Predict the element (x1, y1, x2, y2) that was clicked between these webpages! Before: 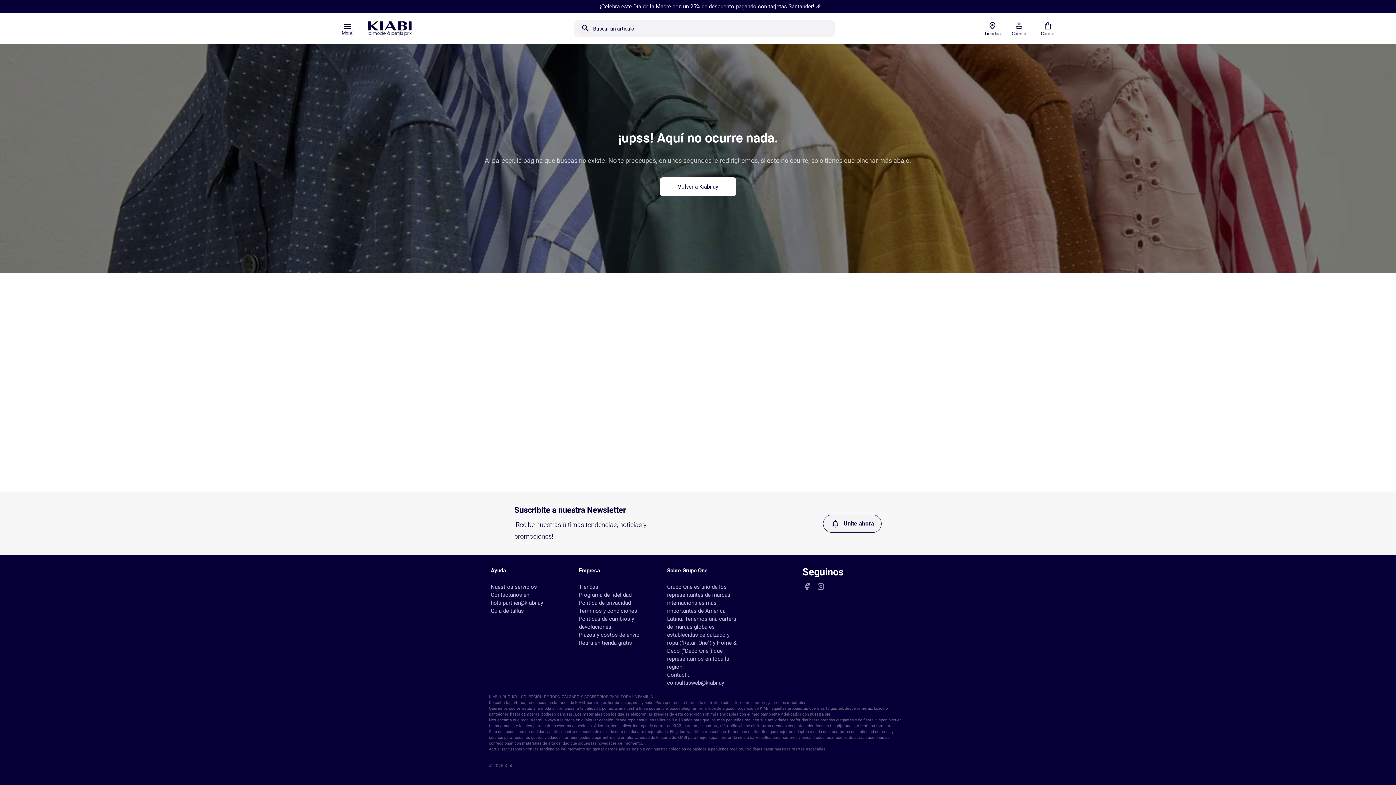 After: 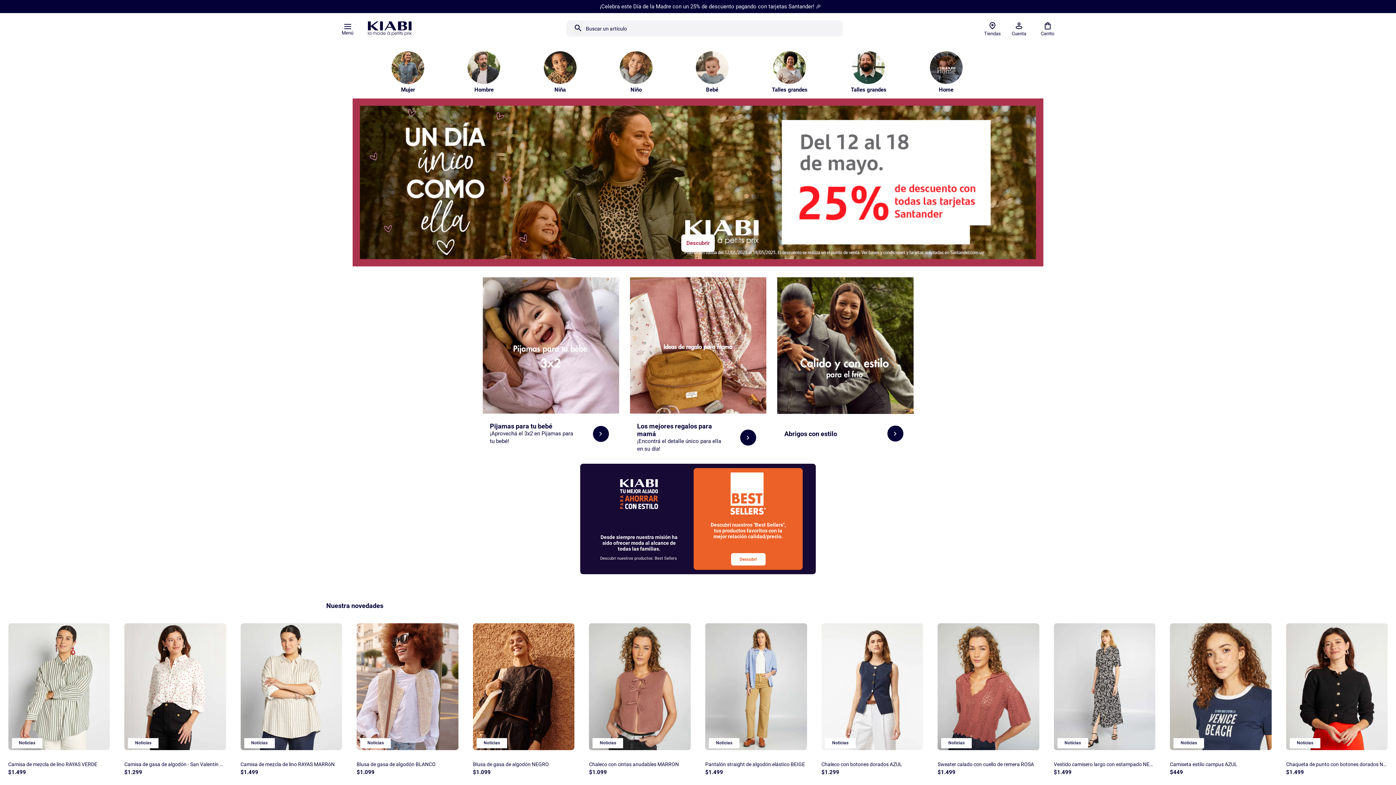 Action: label: Volver a Kiabi.uy bbox: (660, 177, 736, 196)